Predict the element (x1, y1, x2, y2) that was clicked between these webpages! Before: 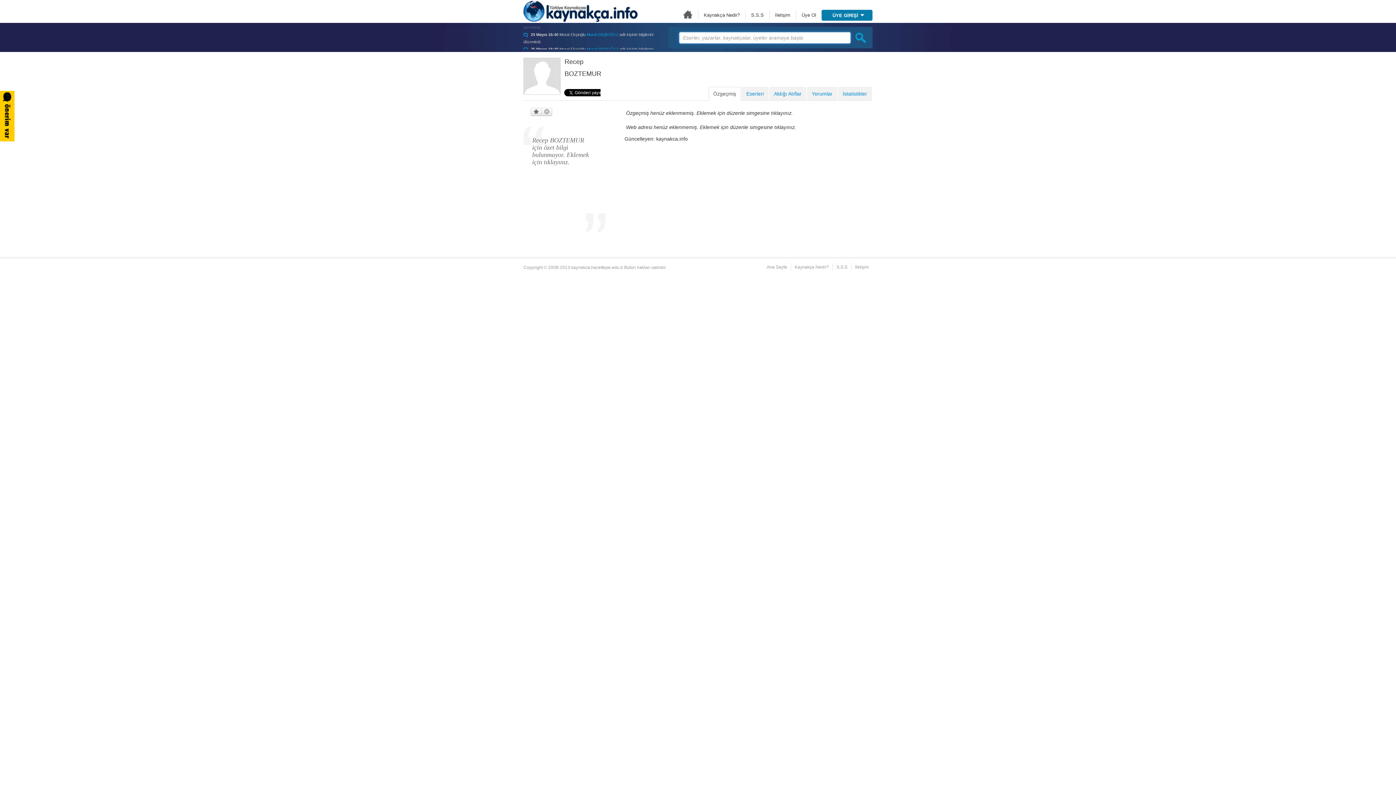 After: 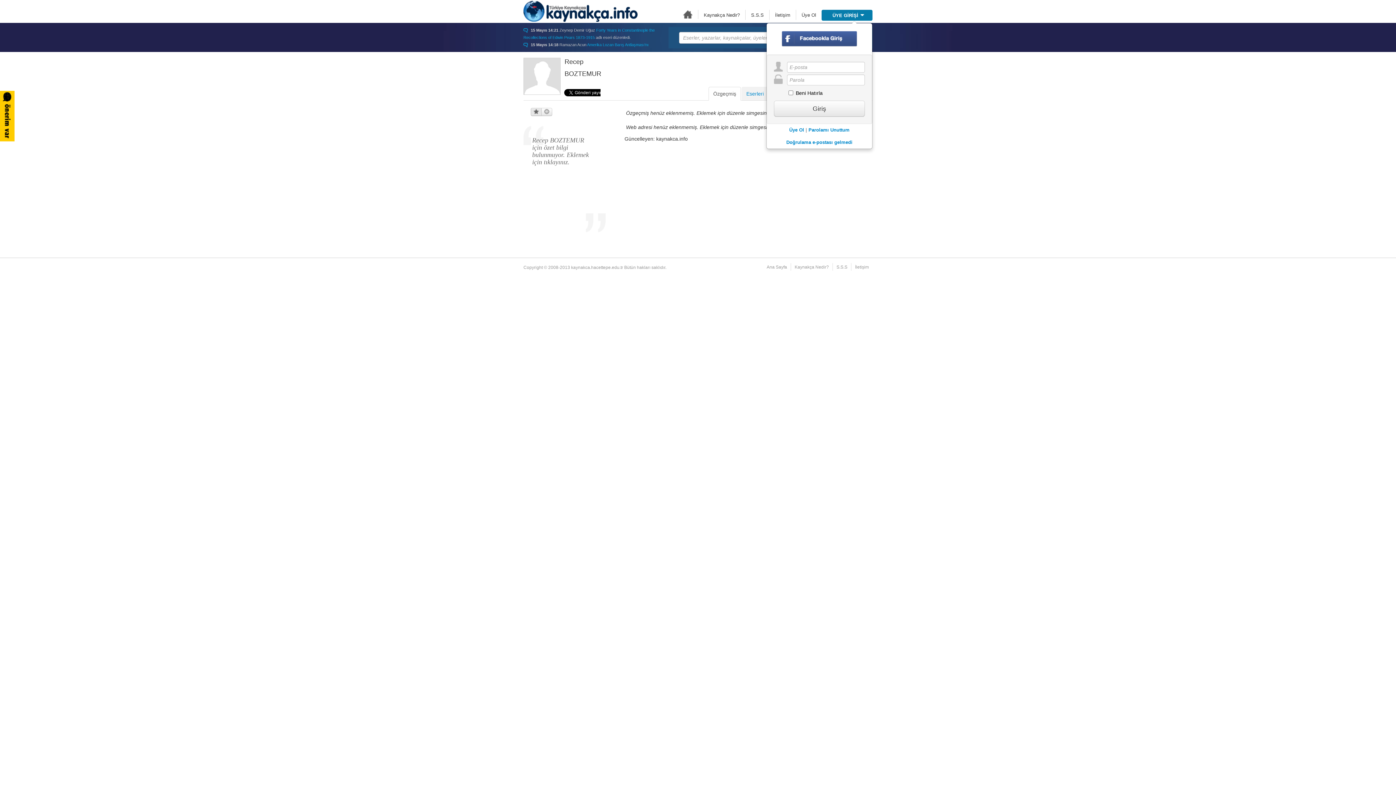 Action: bbox: (530, 108, 541, 116)